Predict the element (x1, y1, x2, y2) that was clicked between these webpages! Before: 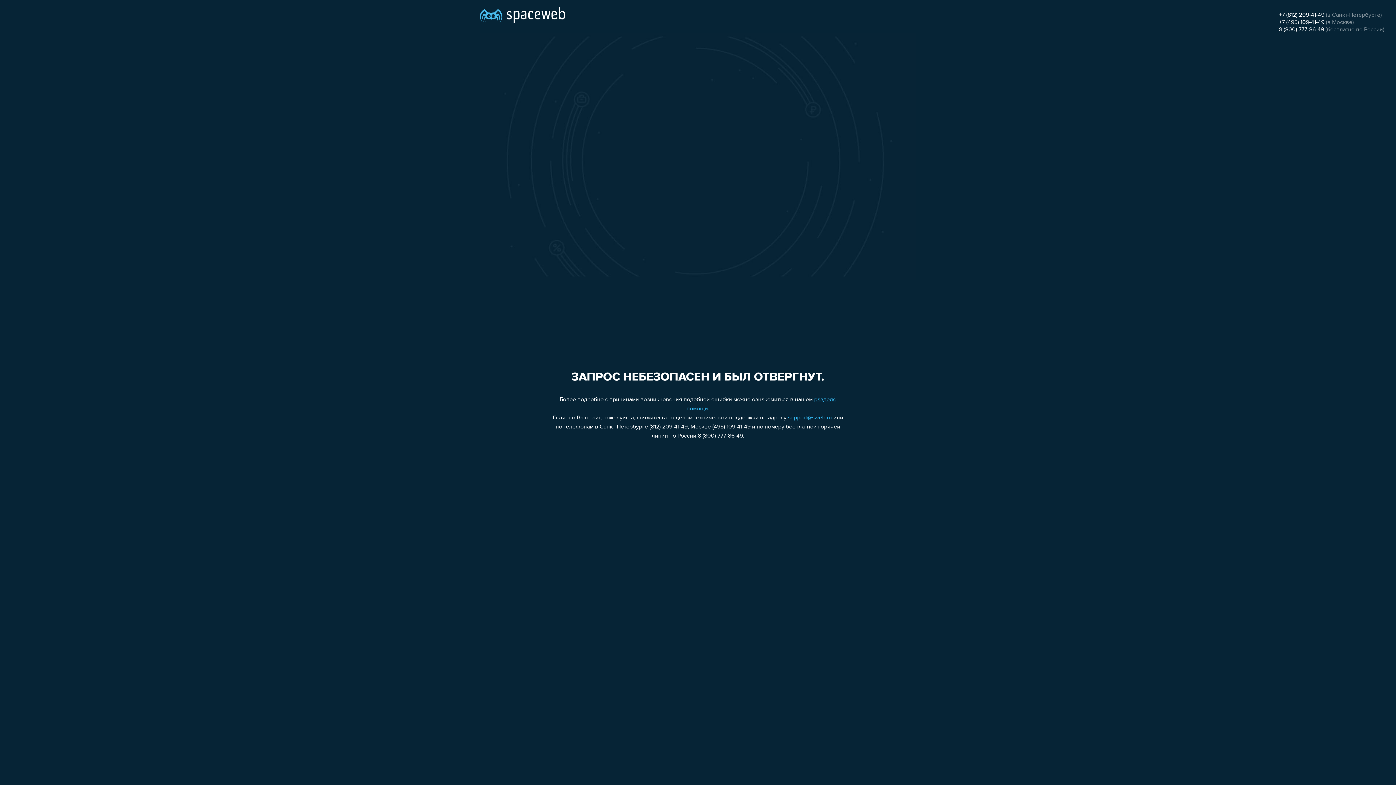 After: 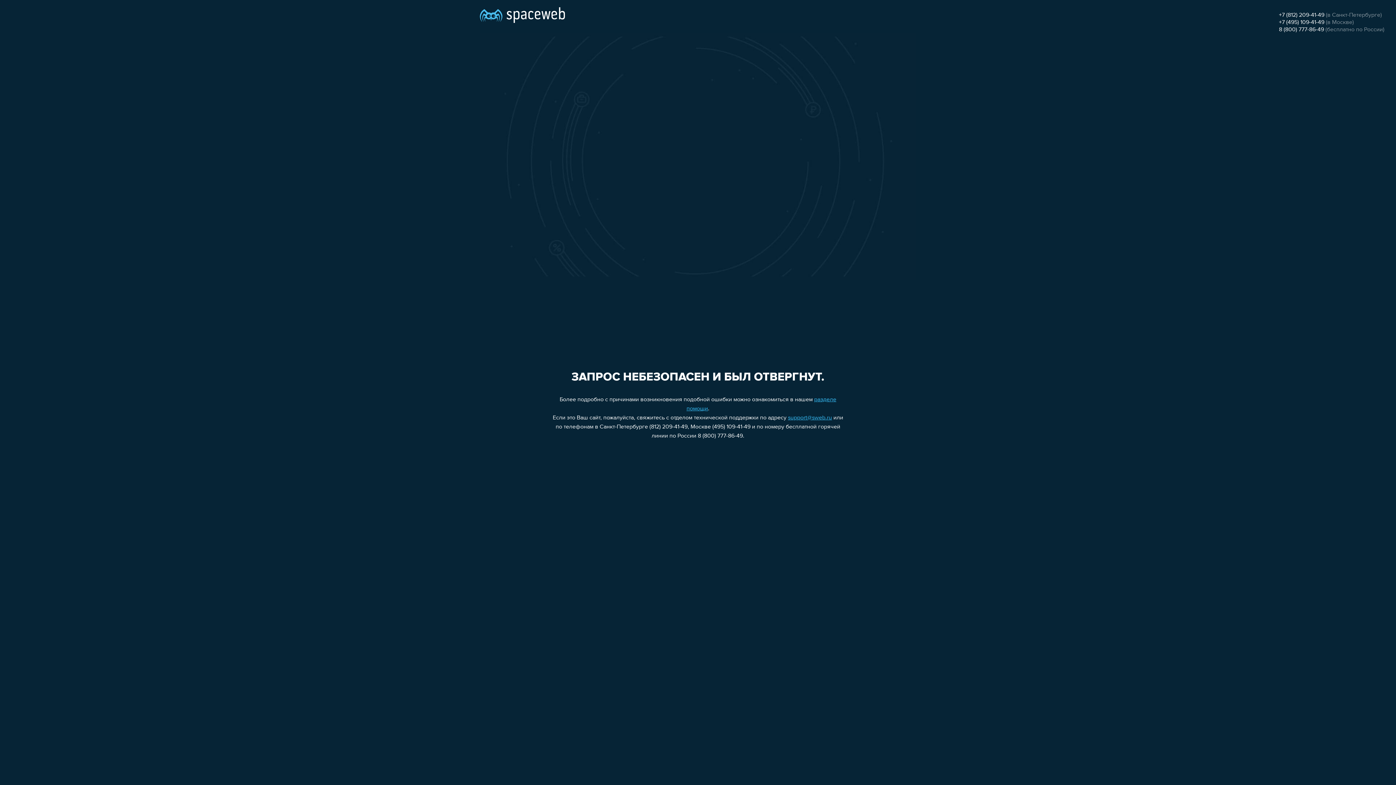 Action: bbox: (788, 415, 832, 421) label: support@sweb.ru